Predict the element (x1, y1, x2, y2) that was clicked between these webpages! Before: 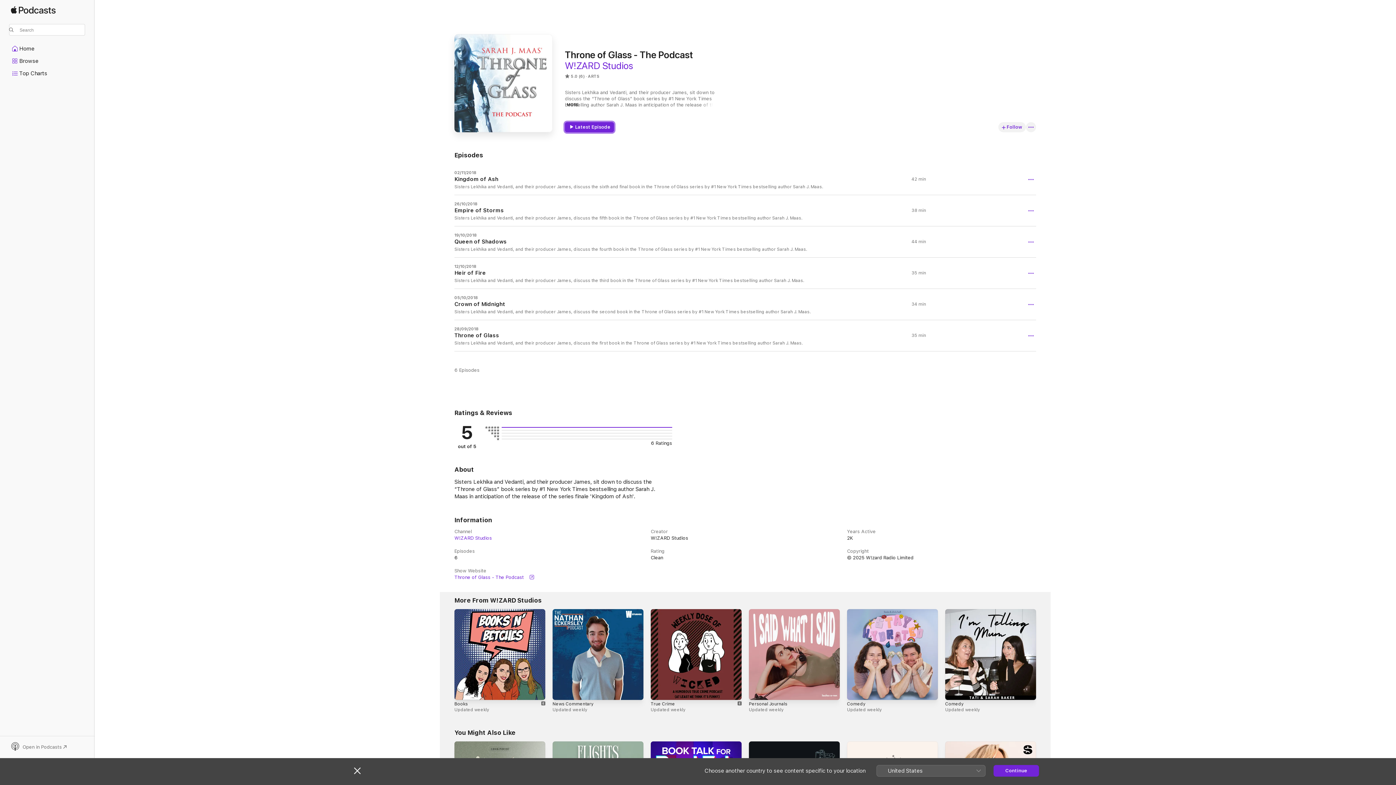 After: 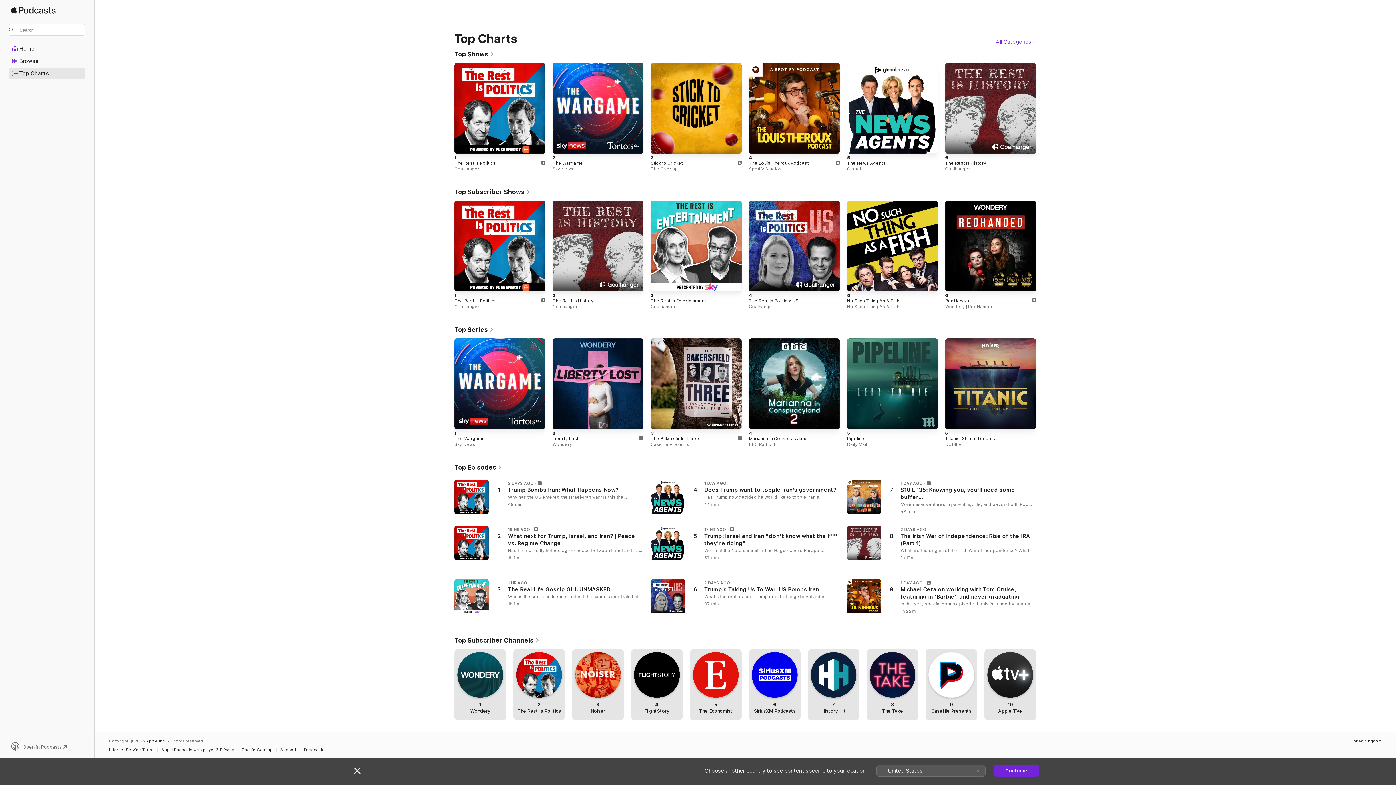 Action: bbox: (9, 68, 85, 78) label: Top Charts